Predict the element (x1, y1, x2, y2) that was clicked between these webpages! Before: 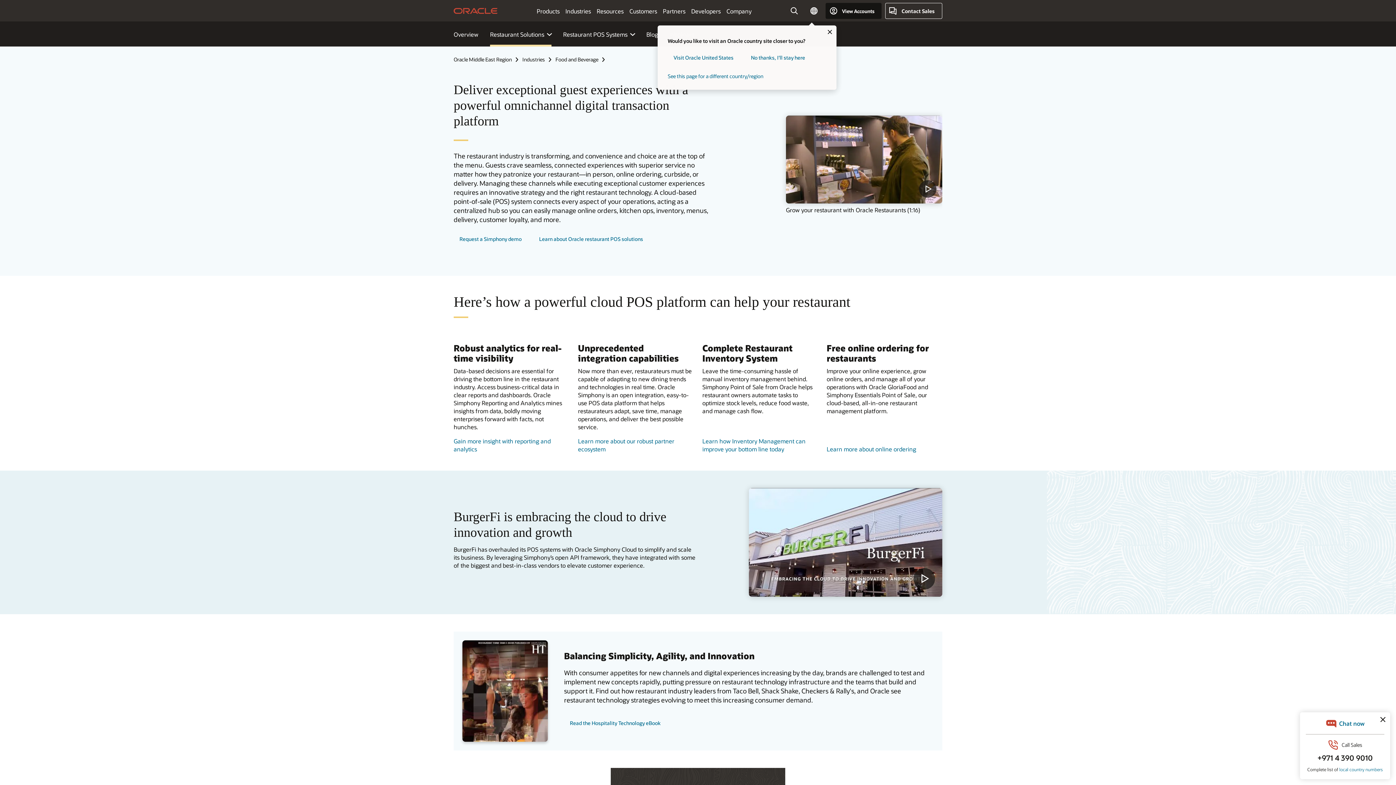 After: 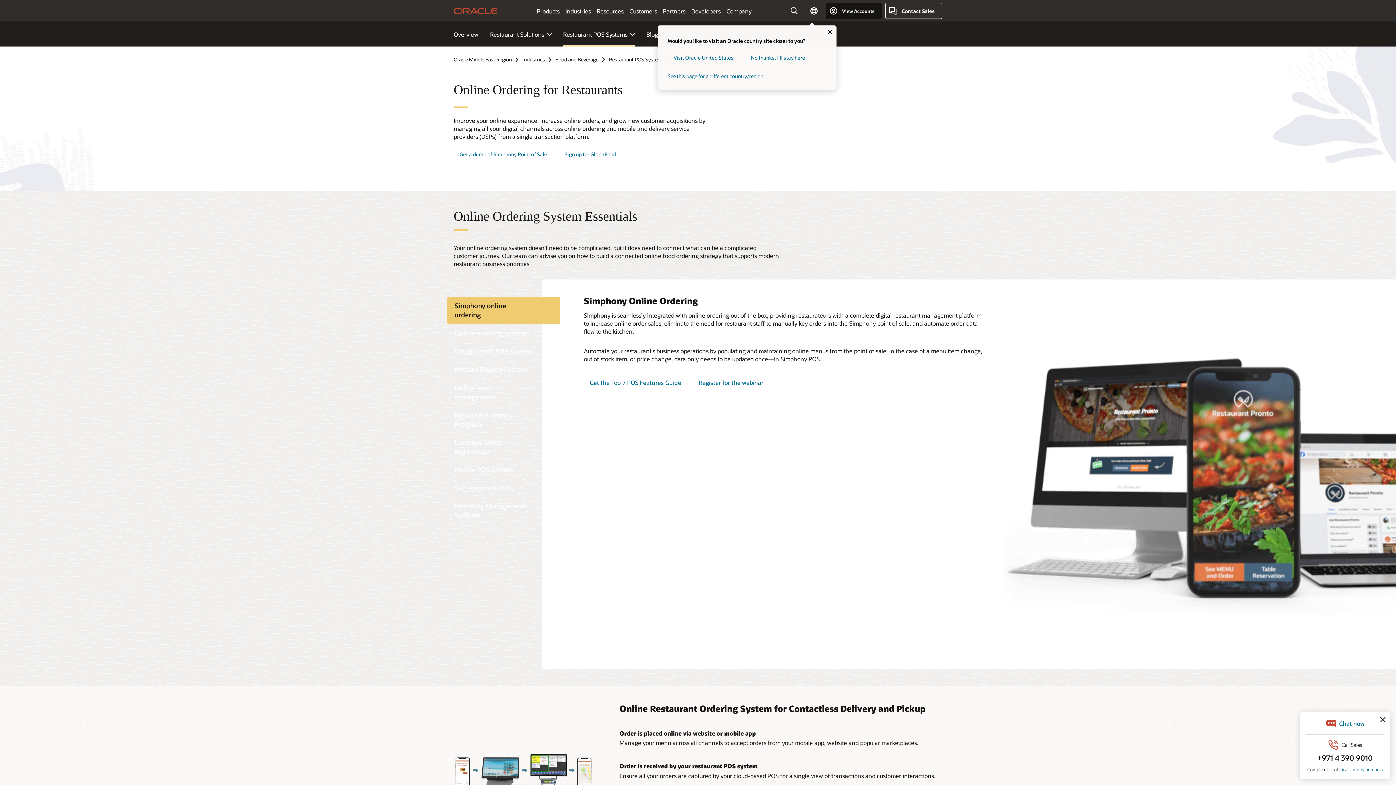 Action: label: Learn more about online ordering bbox: (826, 445, 916, 453)